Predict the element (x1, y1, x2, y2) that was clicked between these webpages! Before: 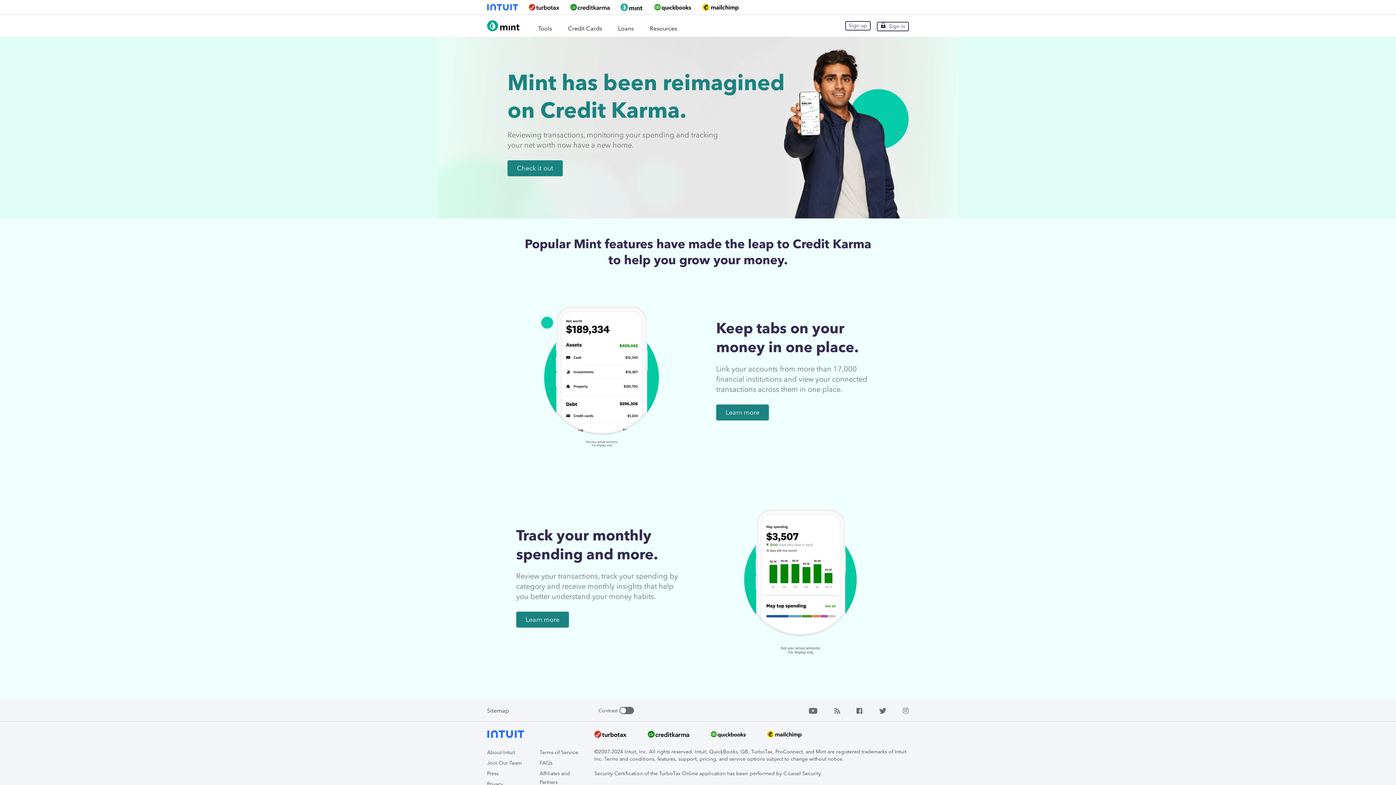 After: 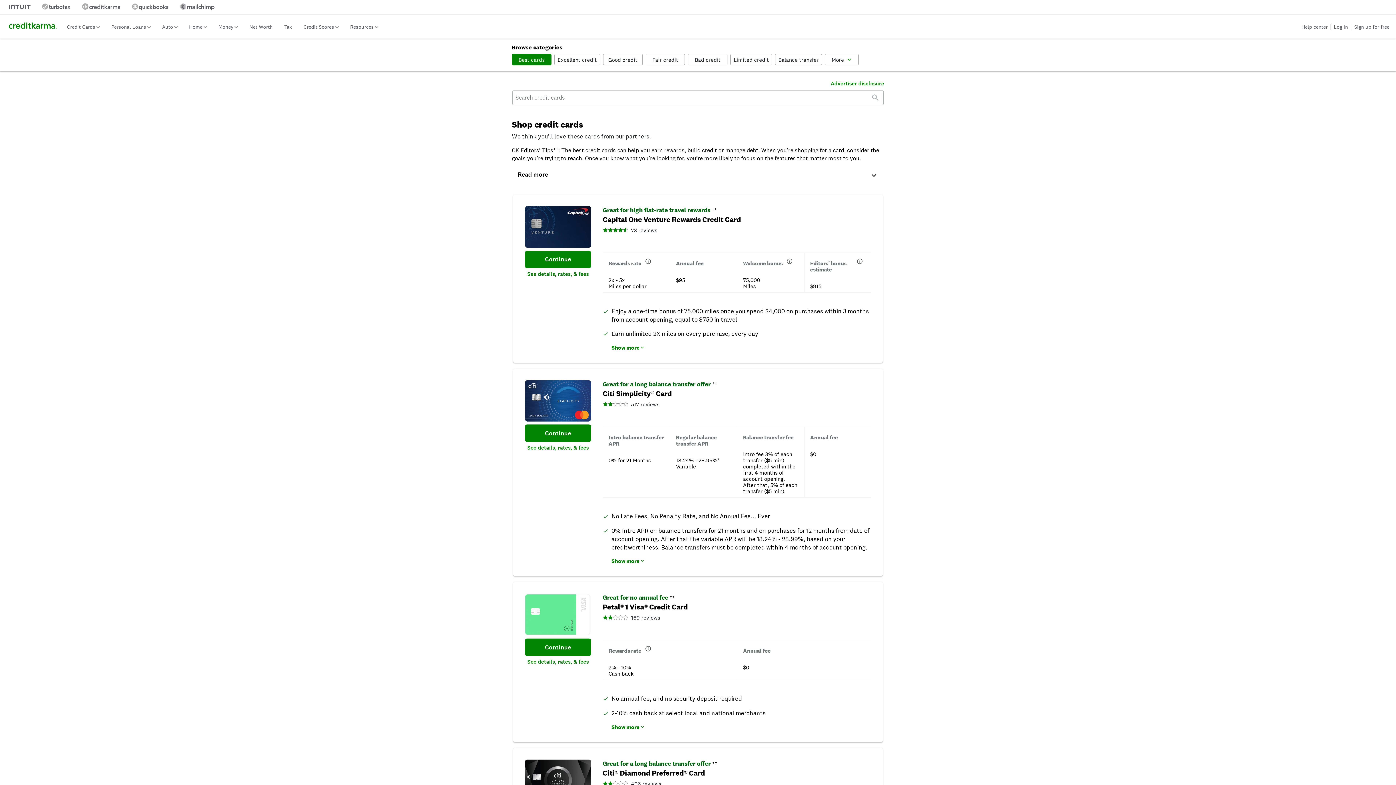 Action: label: Credit Cards bbox: (567, 14, 602, 36)